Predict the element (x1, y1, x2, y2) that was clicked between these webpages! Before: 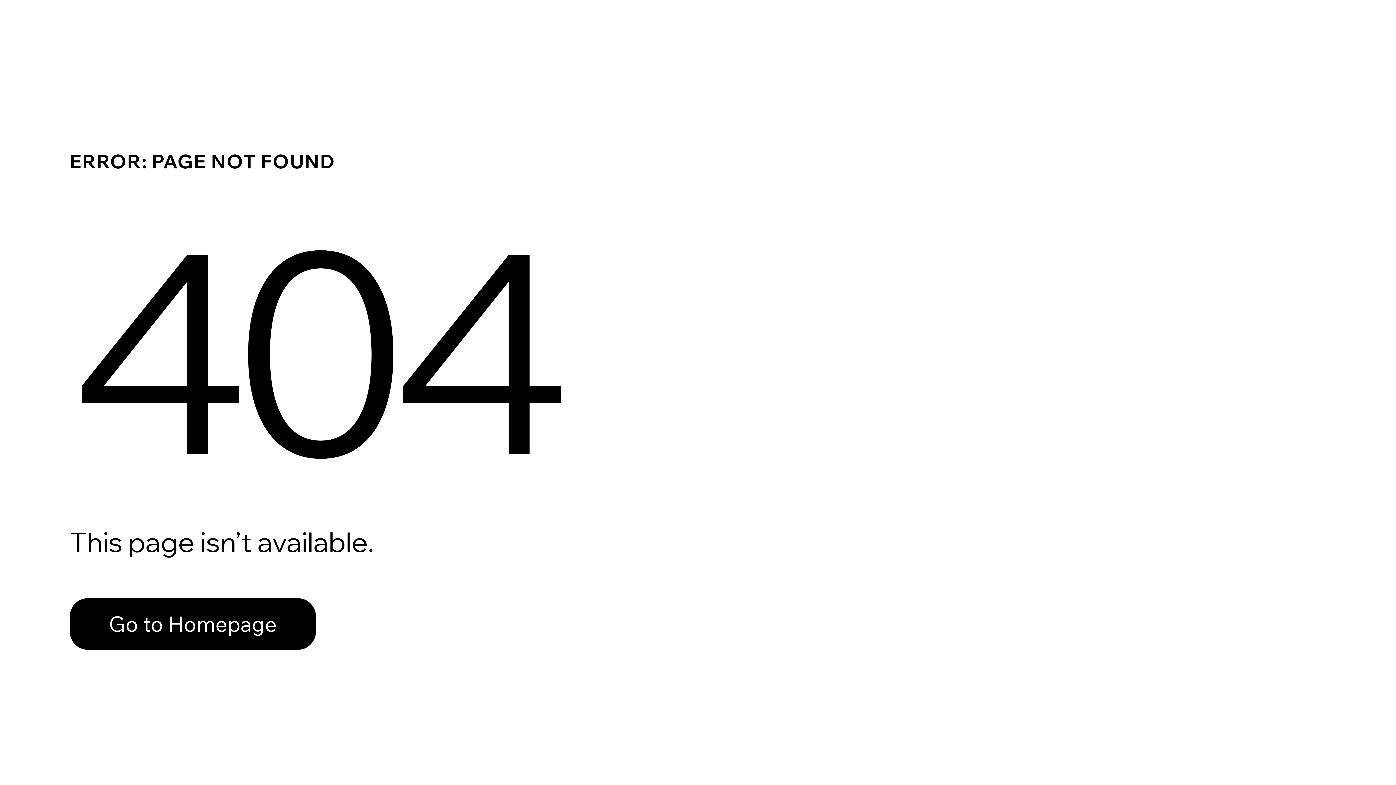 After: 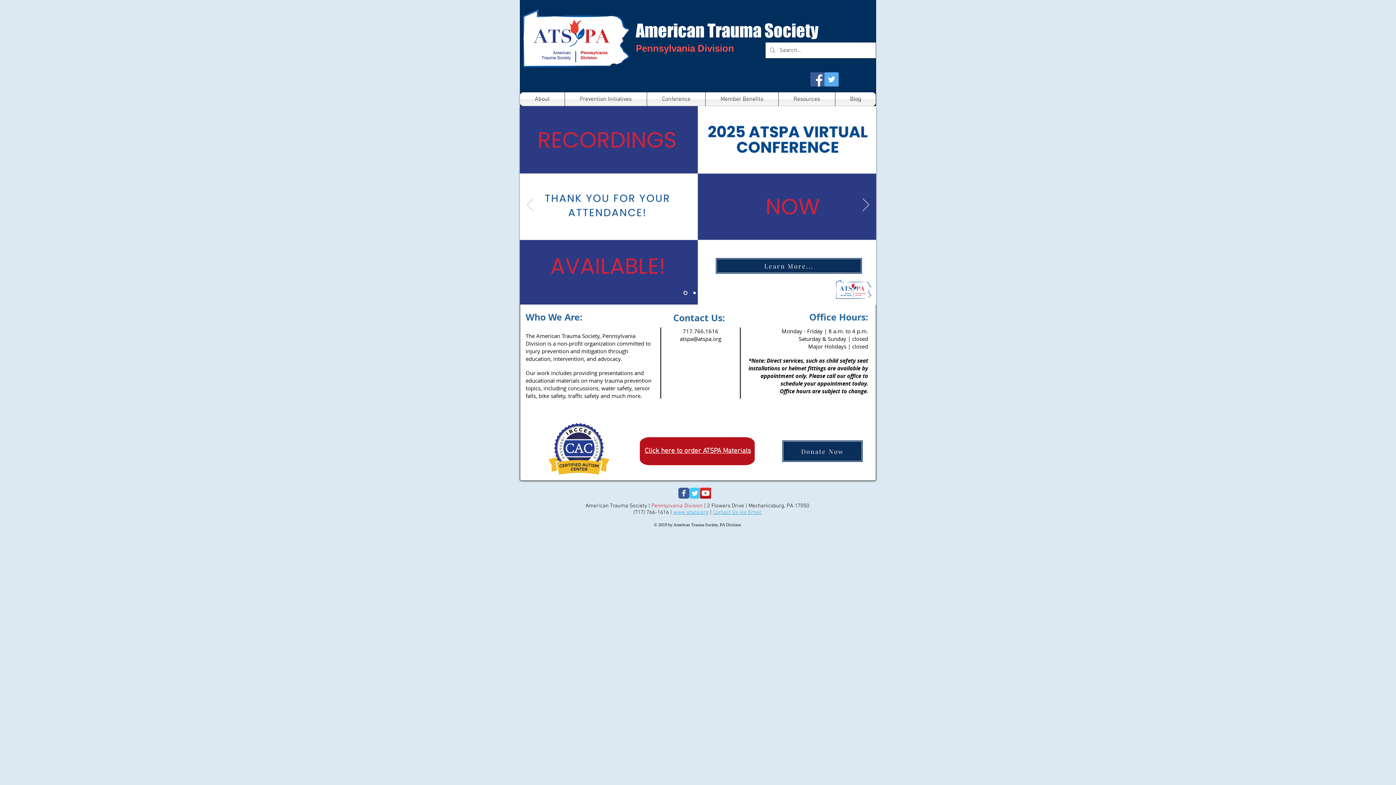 Action: label: Go to Homepage bbox: (69, 582, 768, 659)